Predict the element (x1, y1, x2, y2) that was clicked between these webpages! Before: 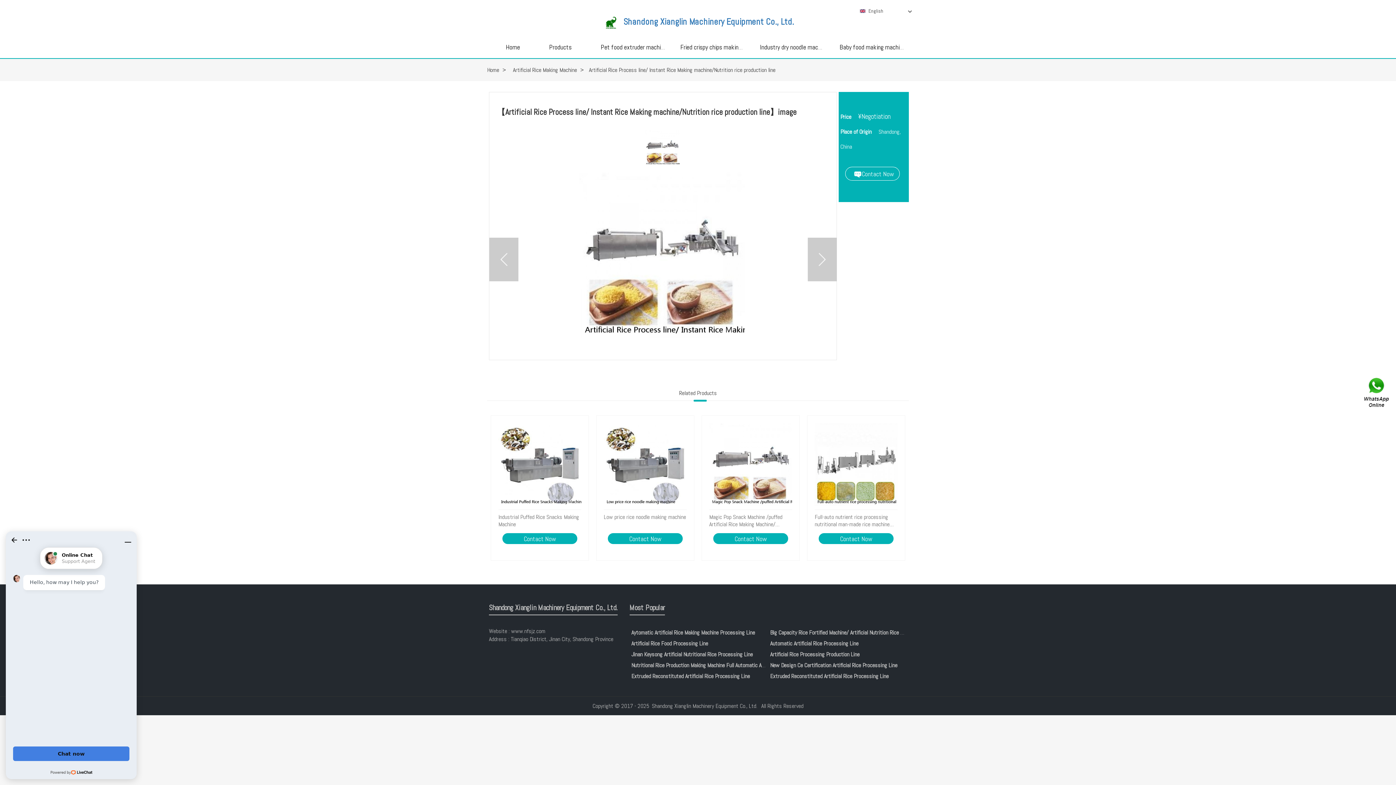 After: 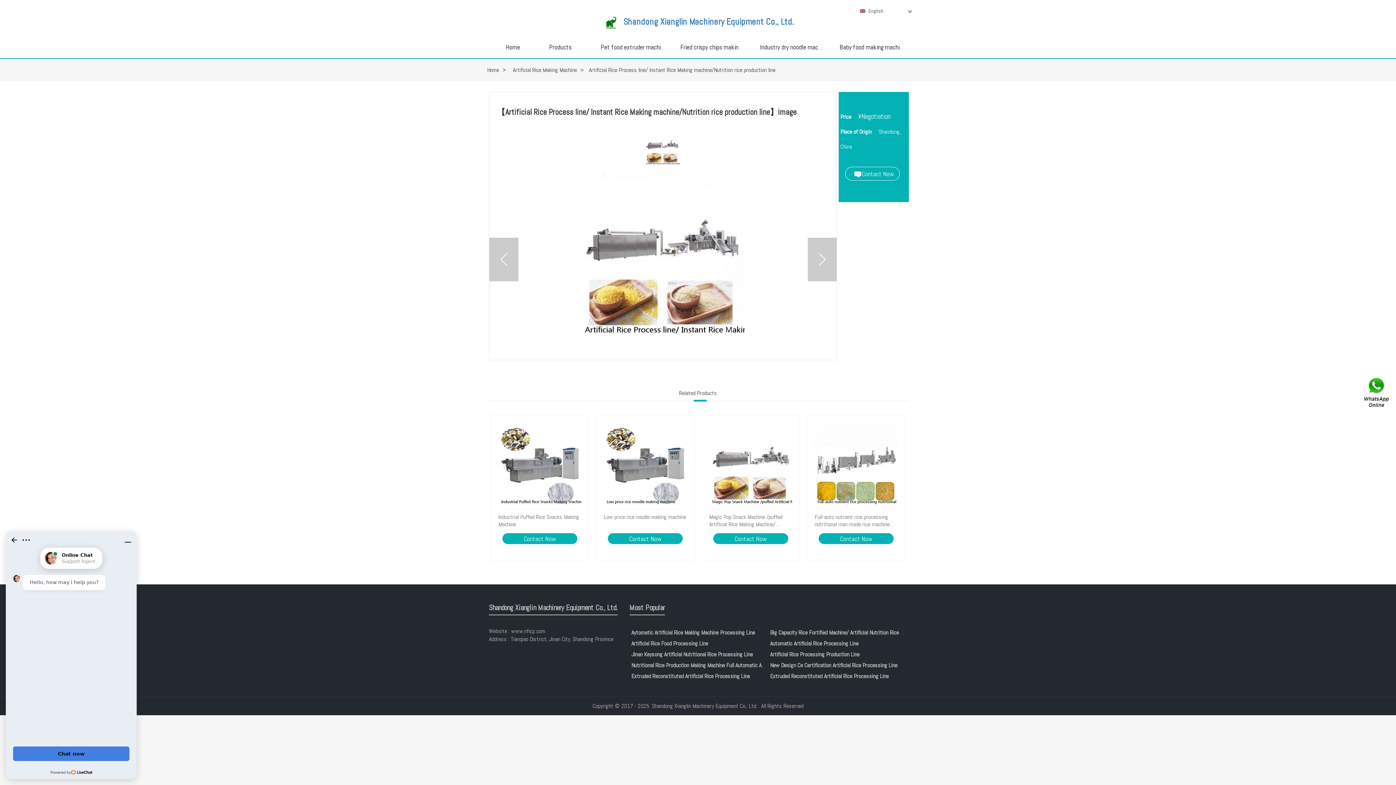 Action: bbox: (602, 12, 618, 34)